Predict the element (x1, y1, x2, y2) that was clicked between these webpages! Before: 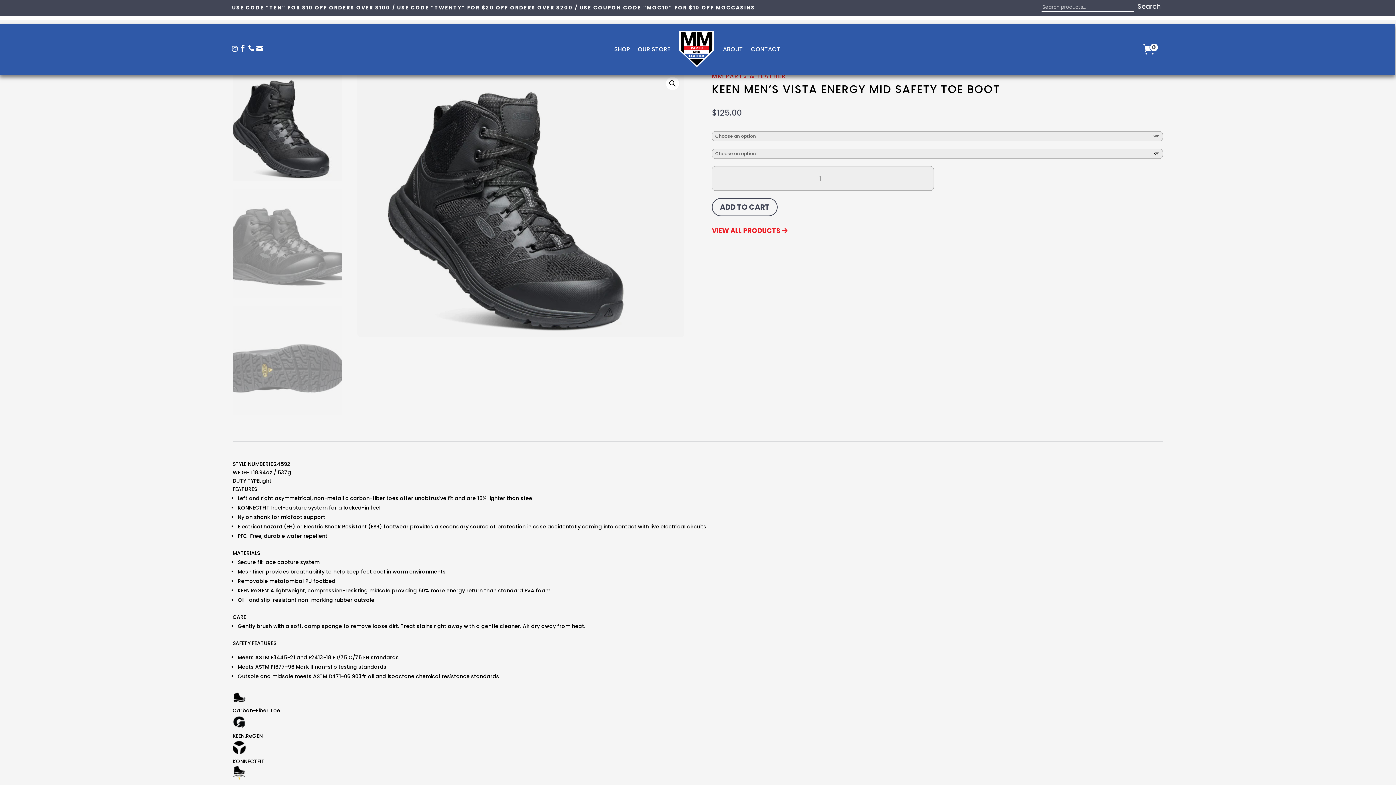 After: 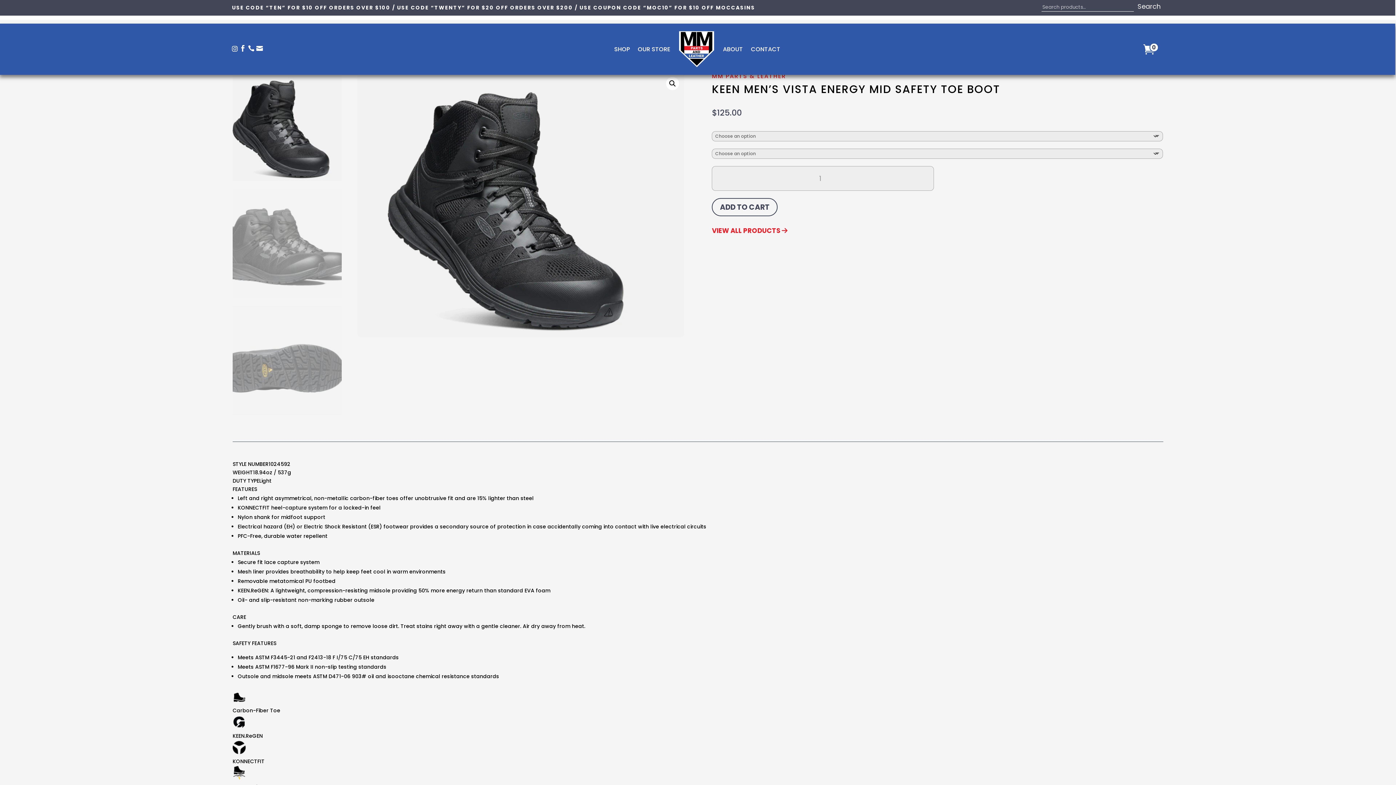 Action: label:  bbox: (256, 45, 262, 52)